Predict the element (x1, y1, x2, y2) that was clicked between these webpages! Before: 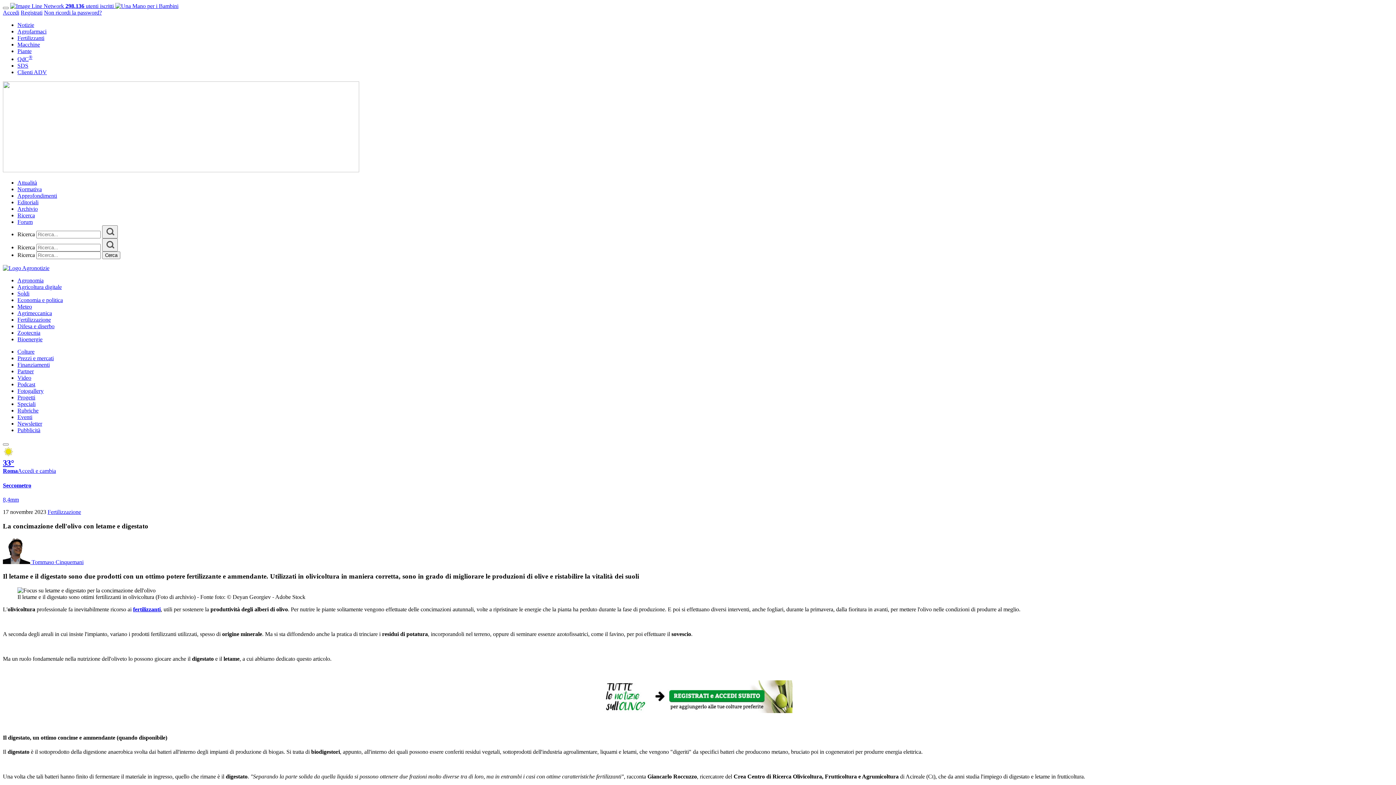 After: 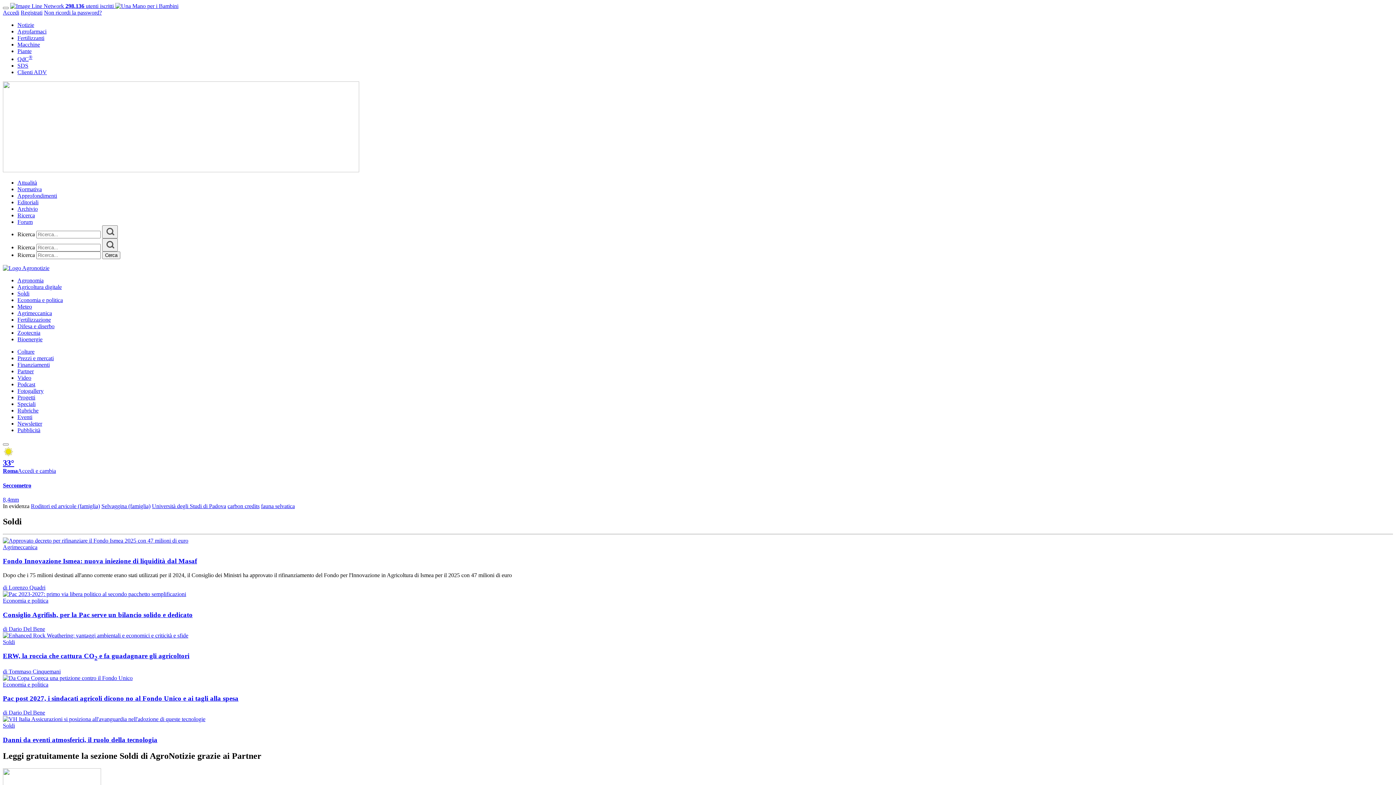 Action: label: Soldi bbox: (17, 290, 29, 296)